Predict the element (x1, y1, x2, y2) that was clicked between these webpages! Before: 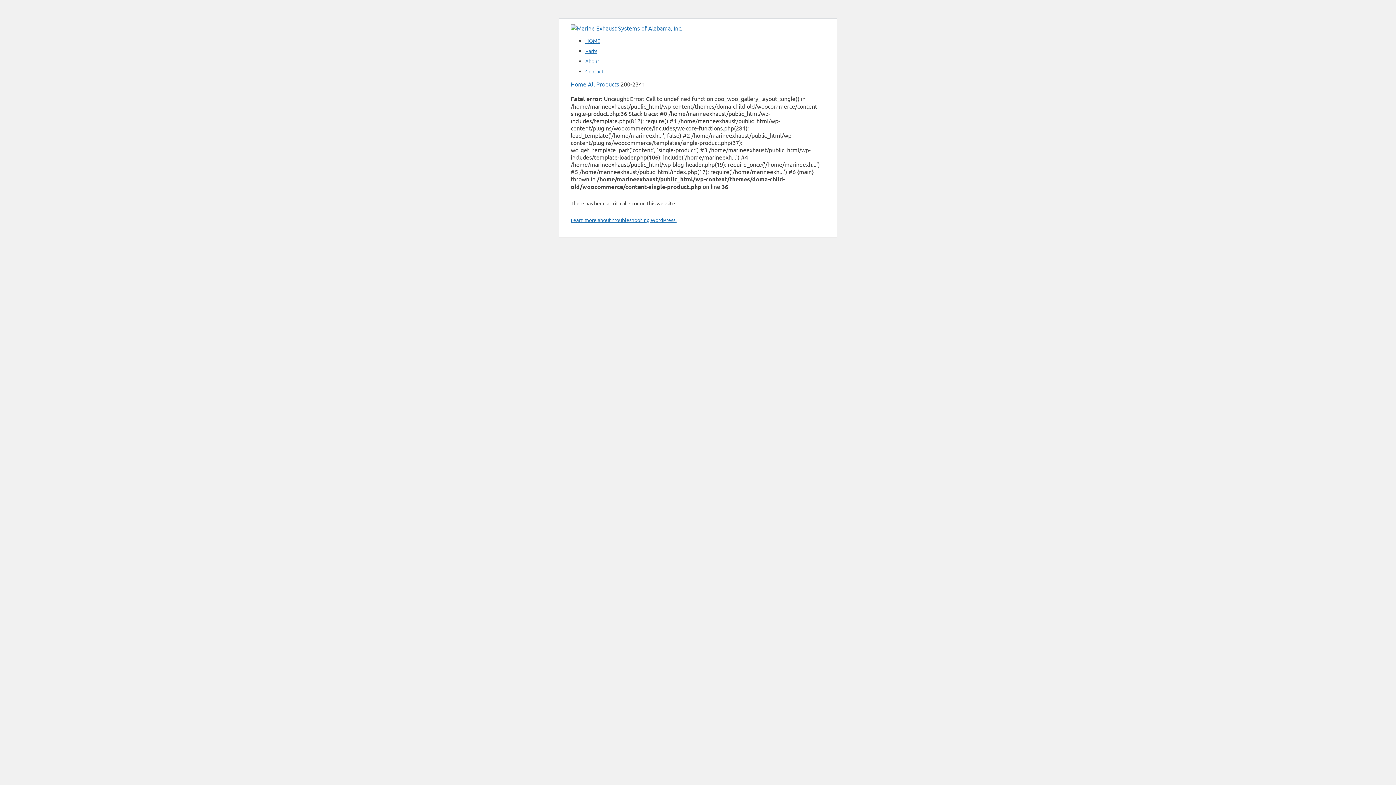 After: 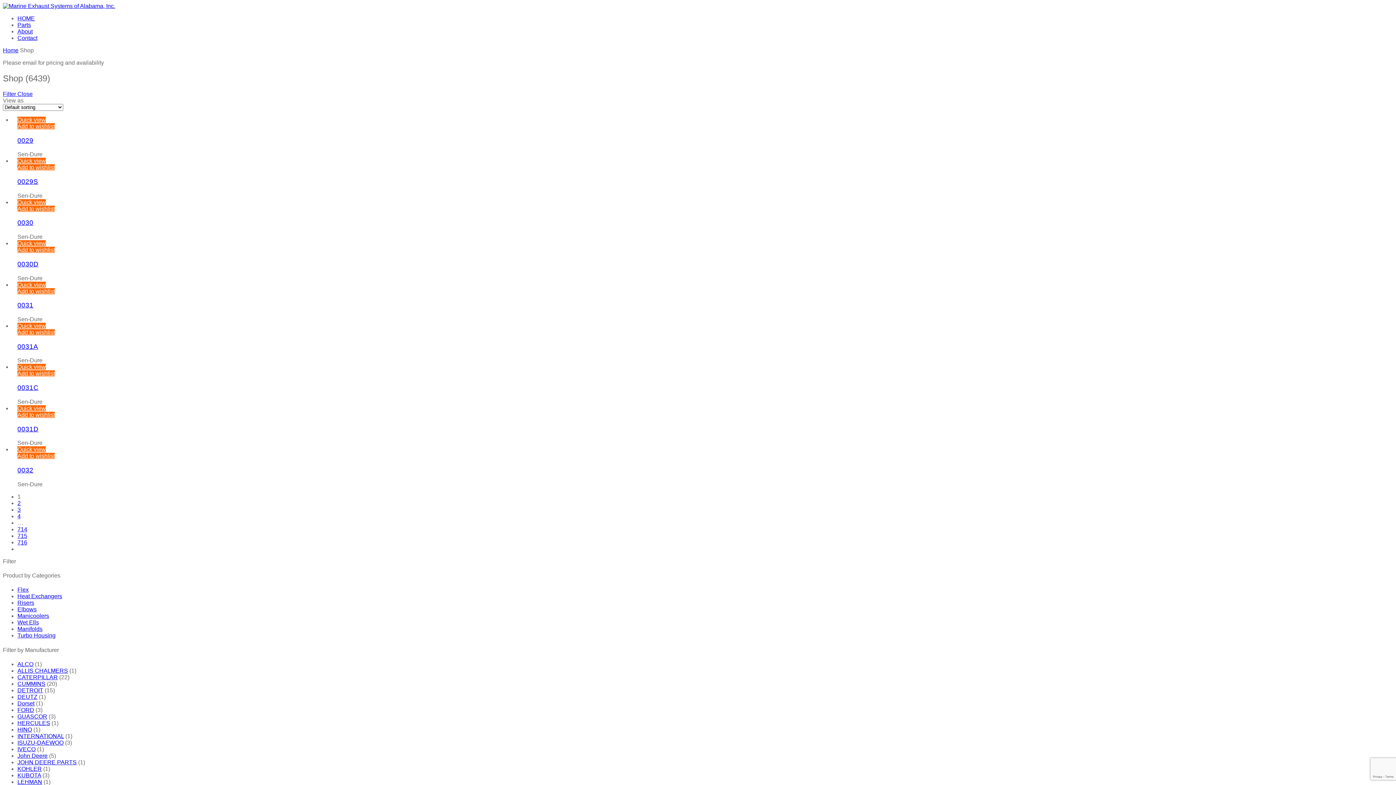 Action: bbox: (585, 47, 597, 54) label: Parts